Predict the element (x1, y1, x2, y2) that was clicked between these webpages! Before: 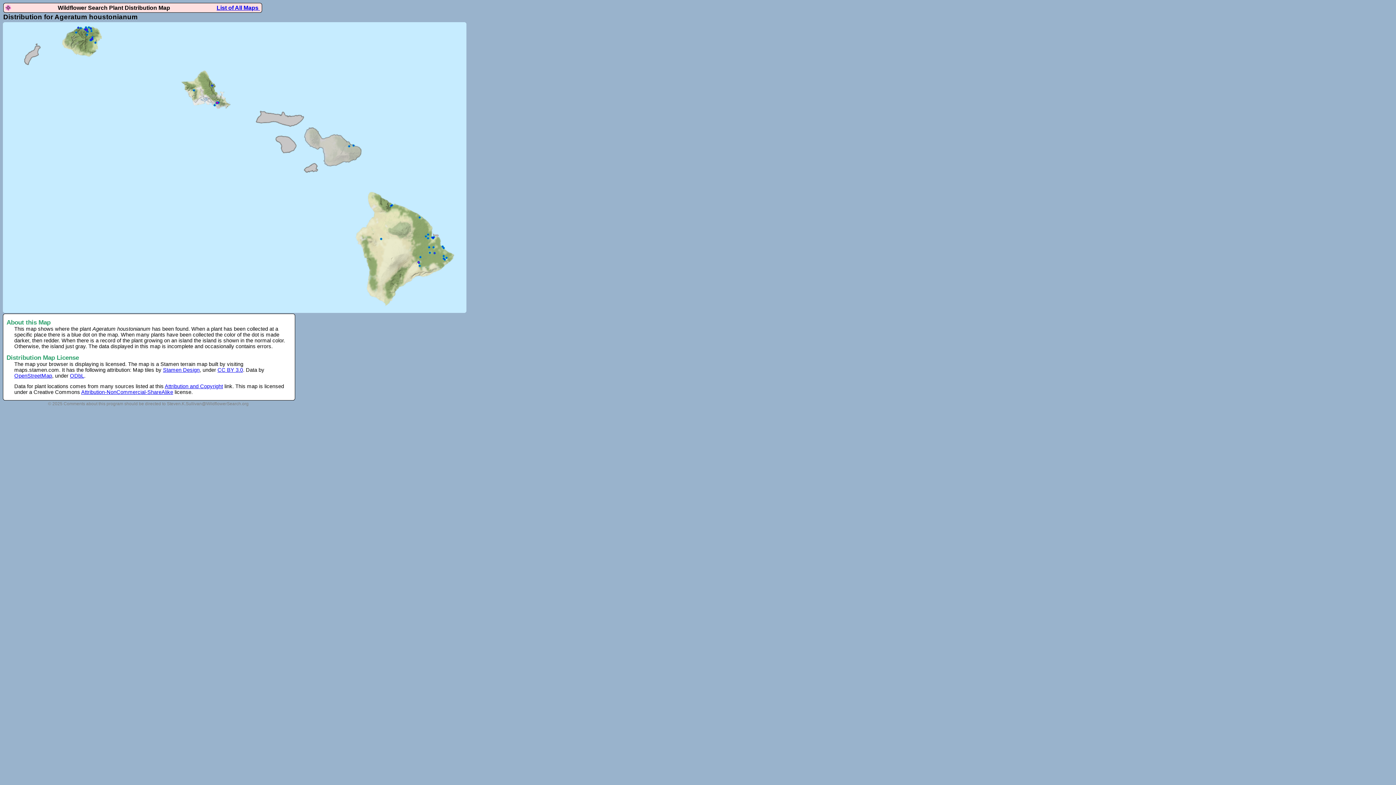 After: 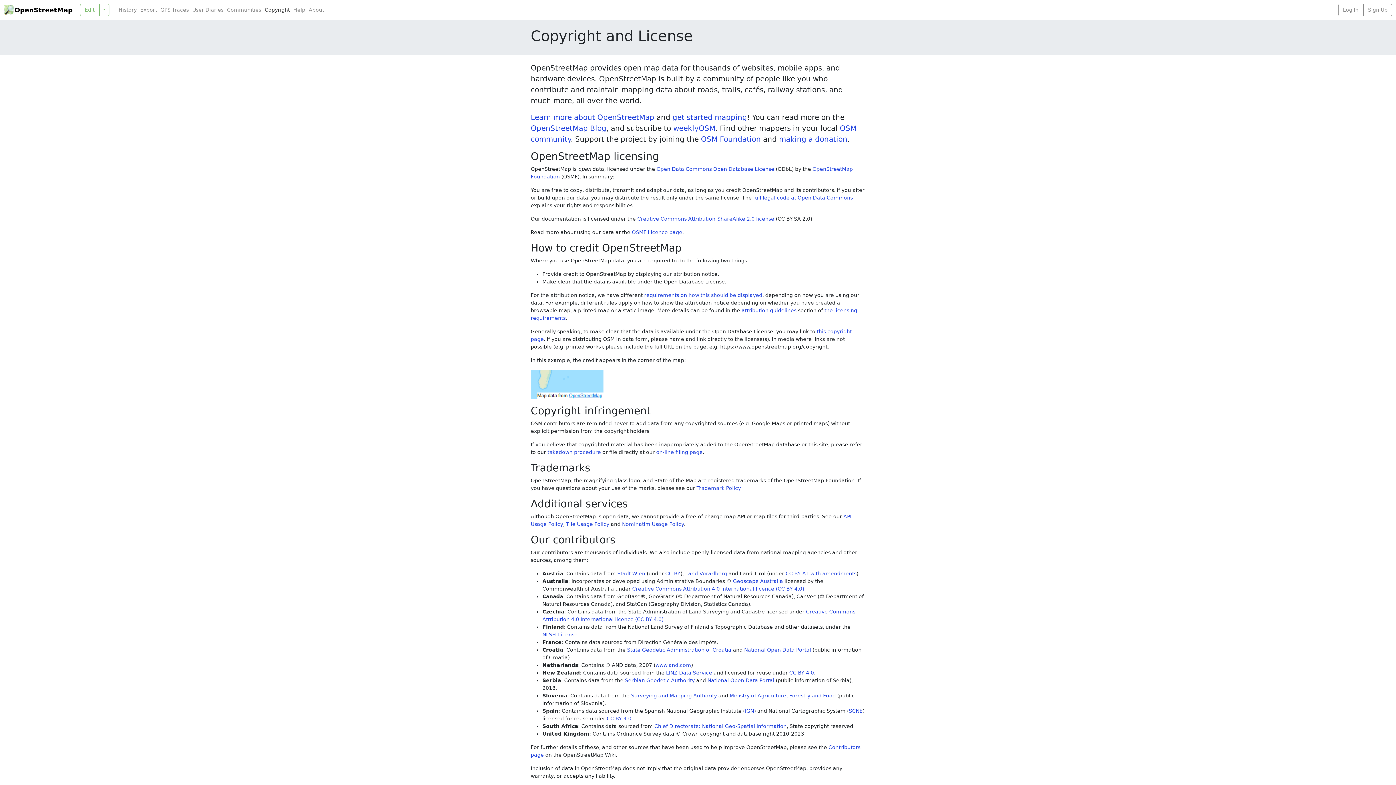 Action: bbox: (69, 372, 84, 378) label: ODbL